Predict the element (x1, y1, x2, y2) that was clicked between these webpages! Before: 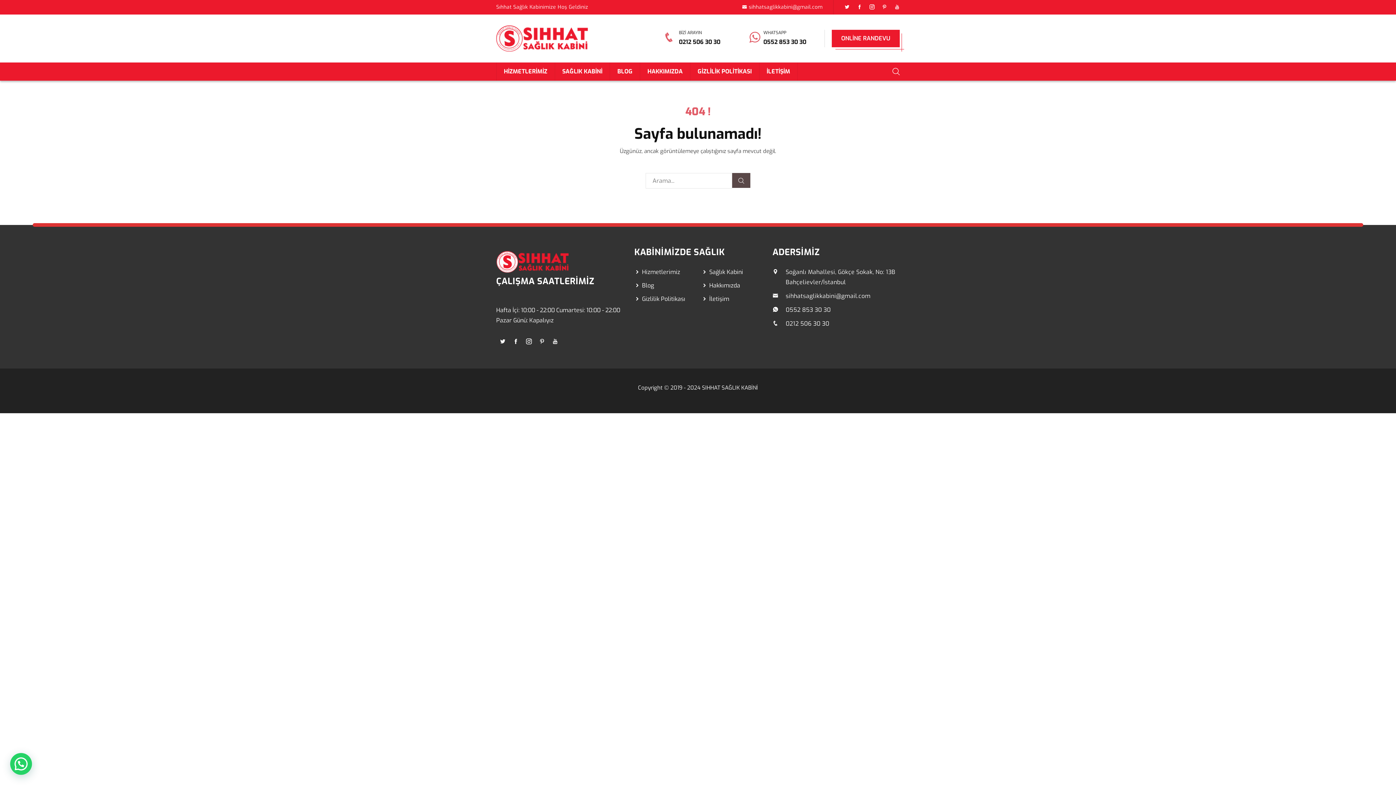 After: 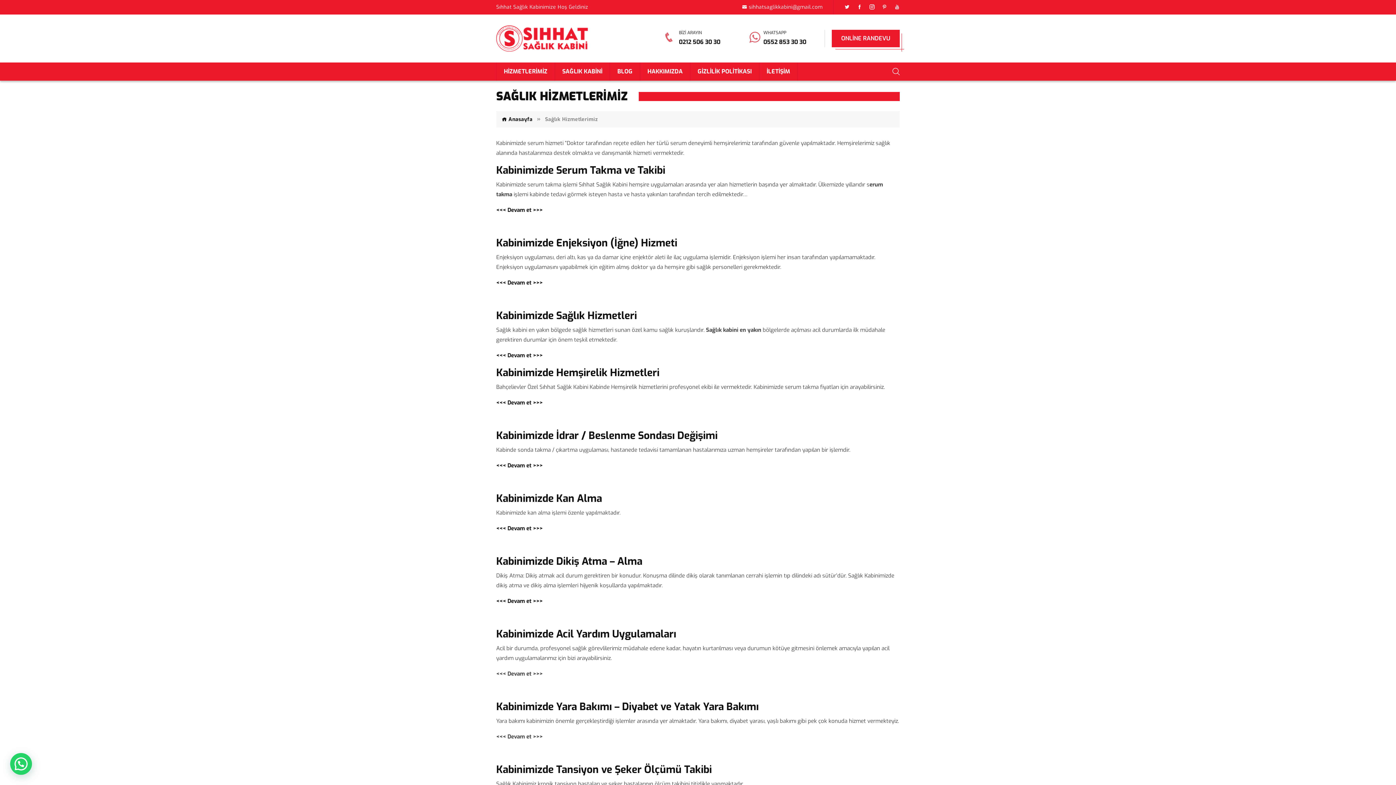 Action: label: Hizmetlerimiz bbox: (634, 265, 698, 278)